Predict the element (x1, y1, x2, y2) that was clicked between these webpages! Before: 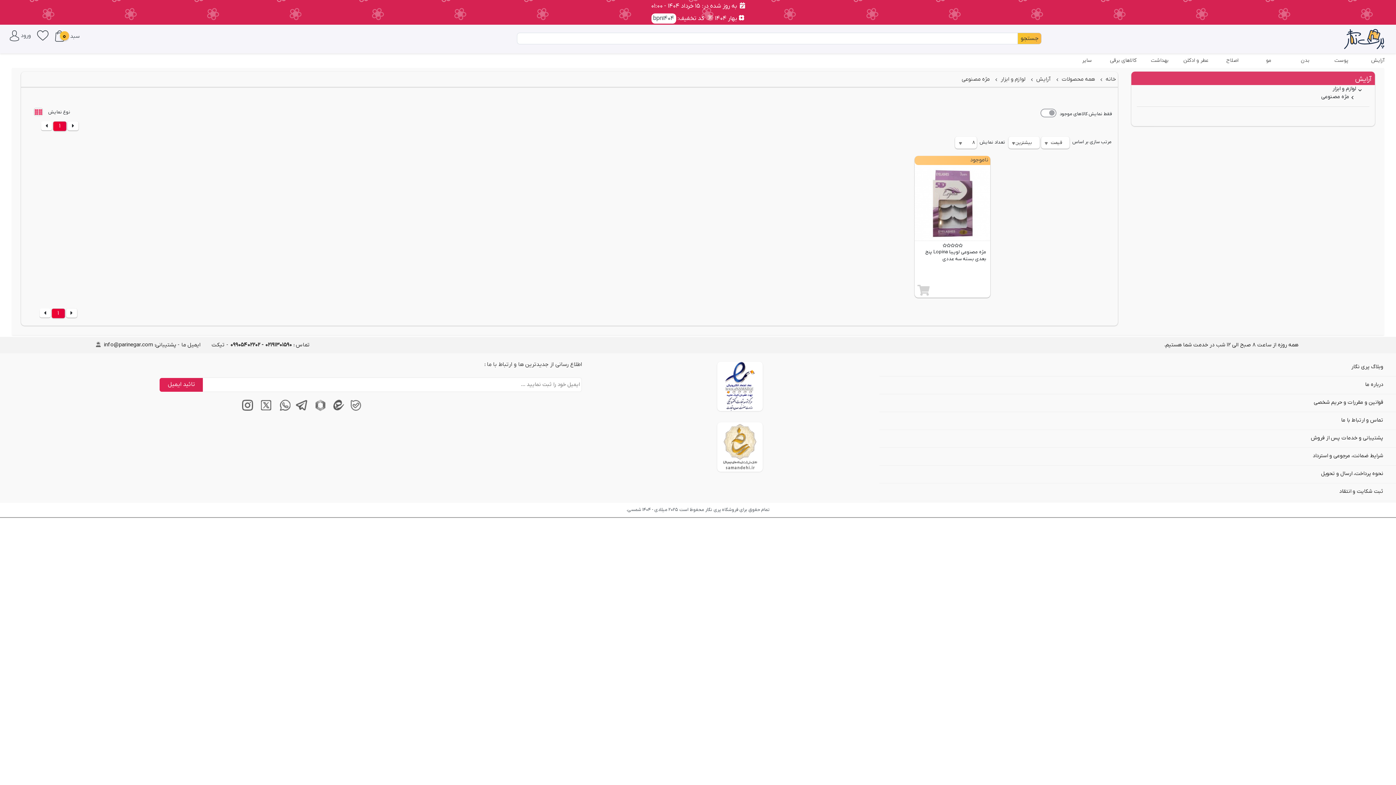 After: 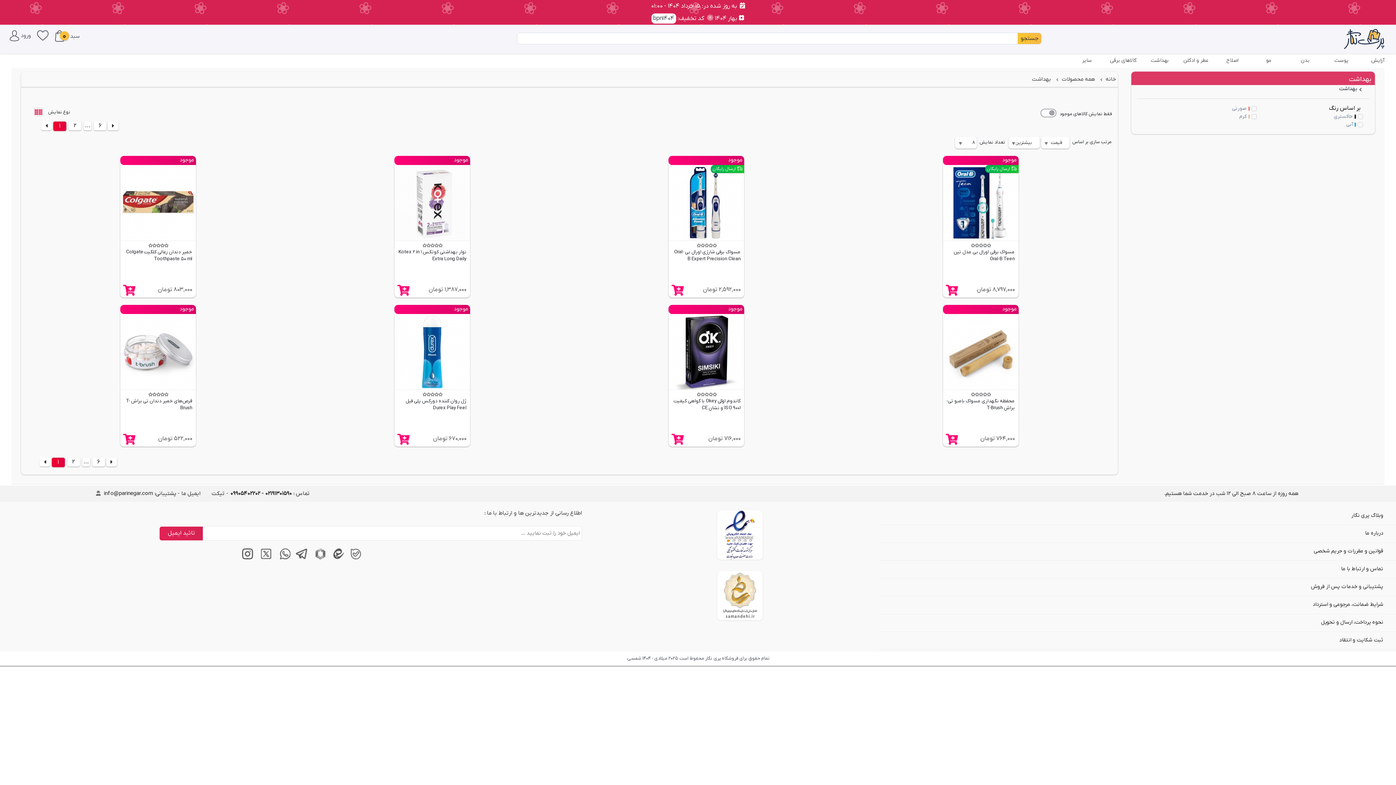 Action: bbox: (1141, 54, 1178, 67) label: بهداشت